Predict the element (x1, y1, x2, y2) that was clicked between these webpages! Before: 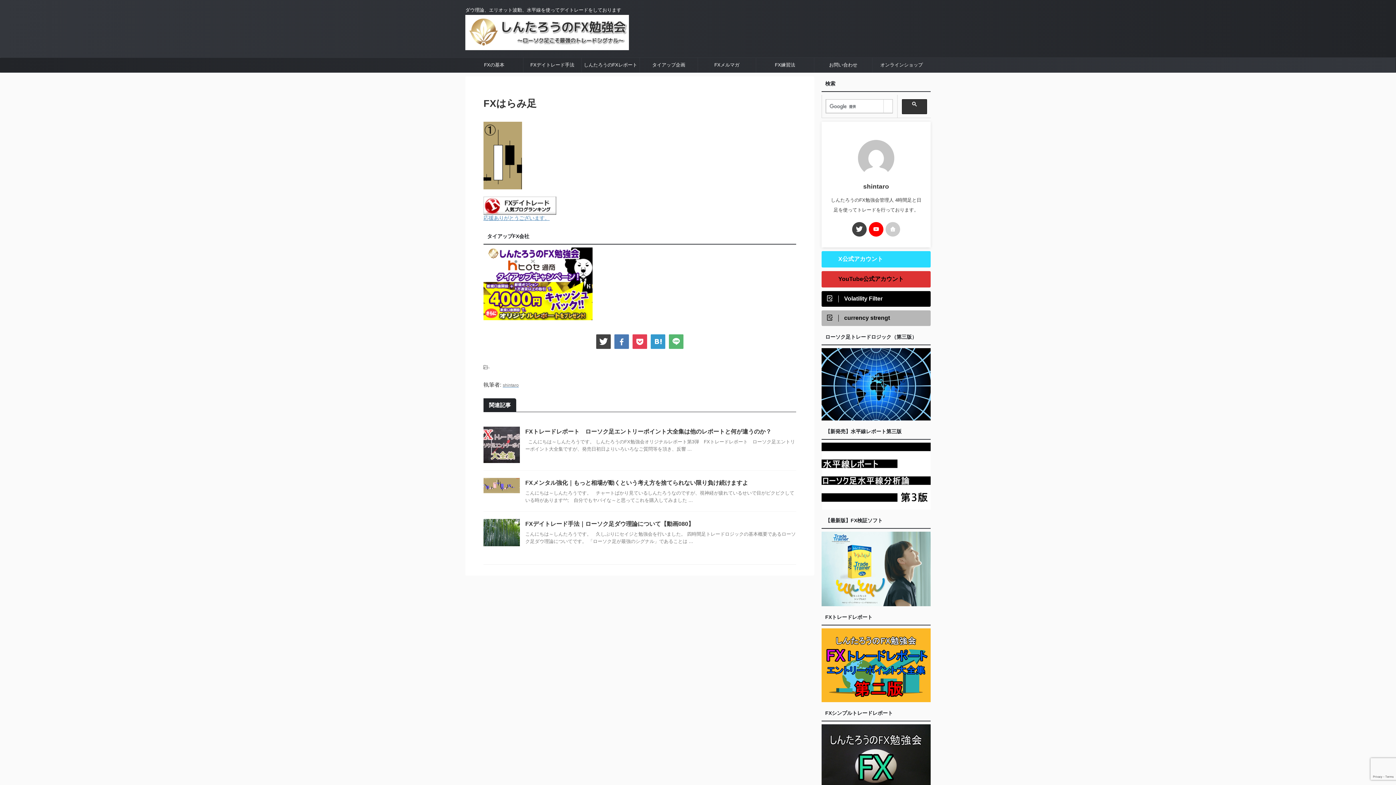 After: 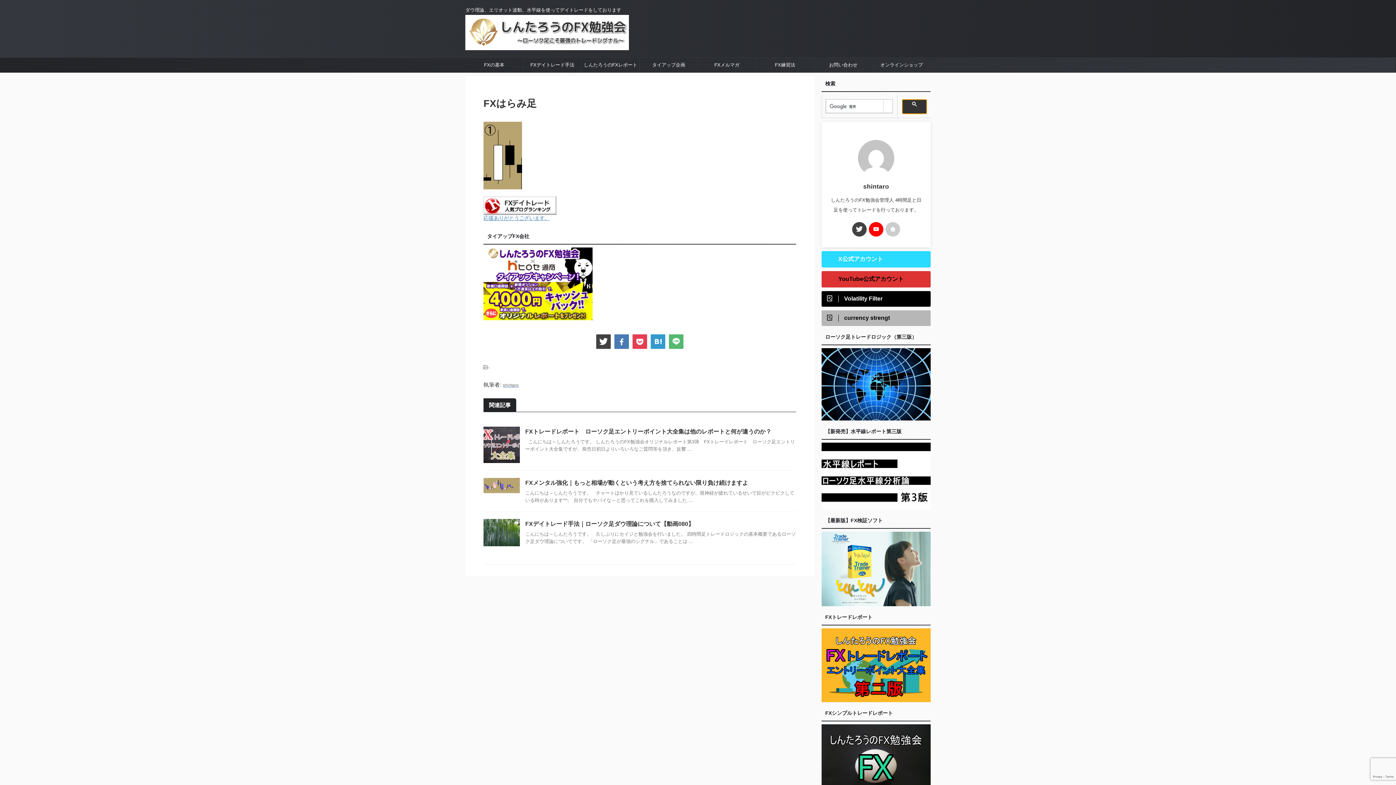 Action: bbox: (902, 99, 927, 114)